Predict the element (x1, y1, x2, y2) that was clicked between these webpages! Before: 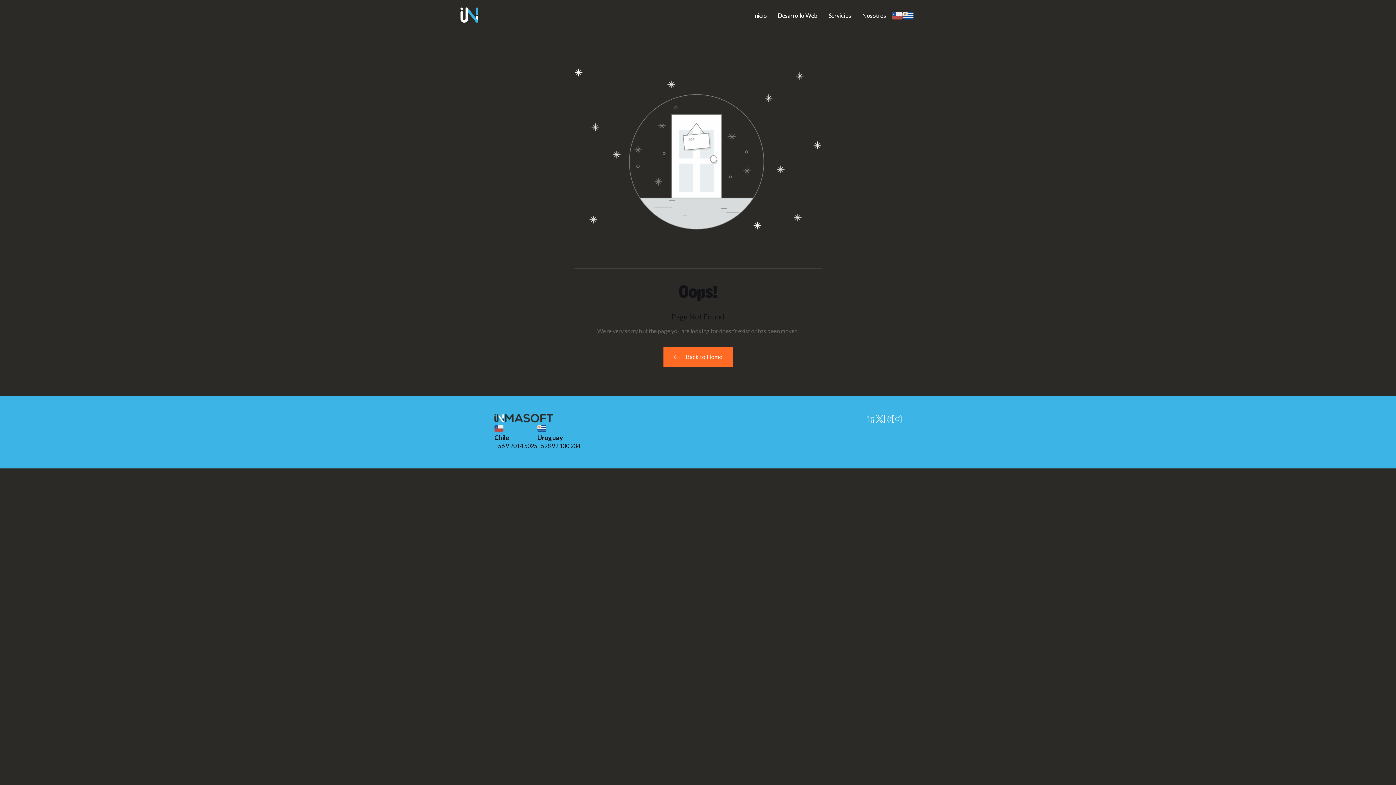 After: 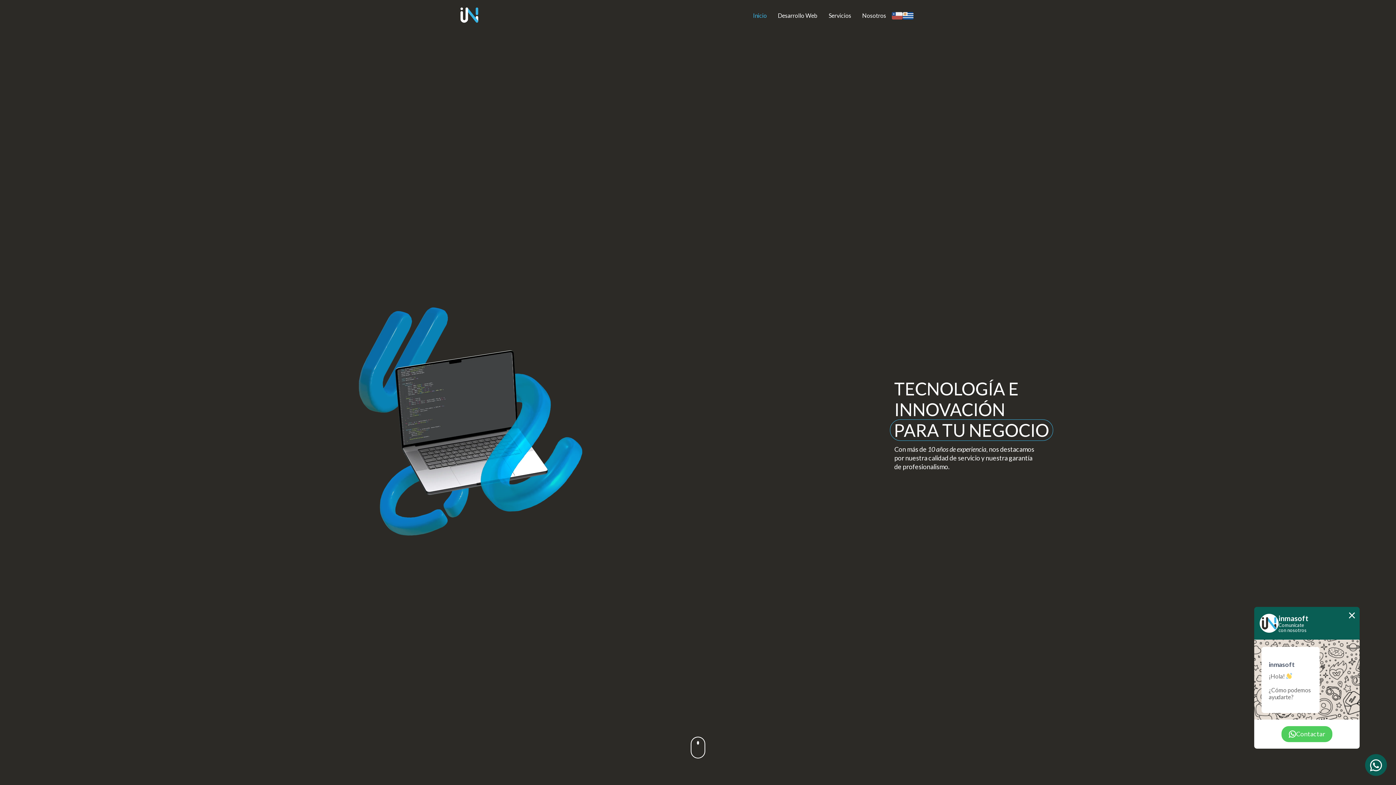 Action: label: Back to Home bbox: (663, 346, 732, 367)